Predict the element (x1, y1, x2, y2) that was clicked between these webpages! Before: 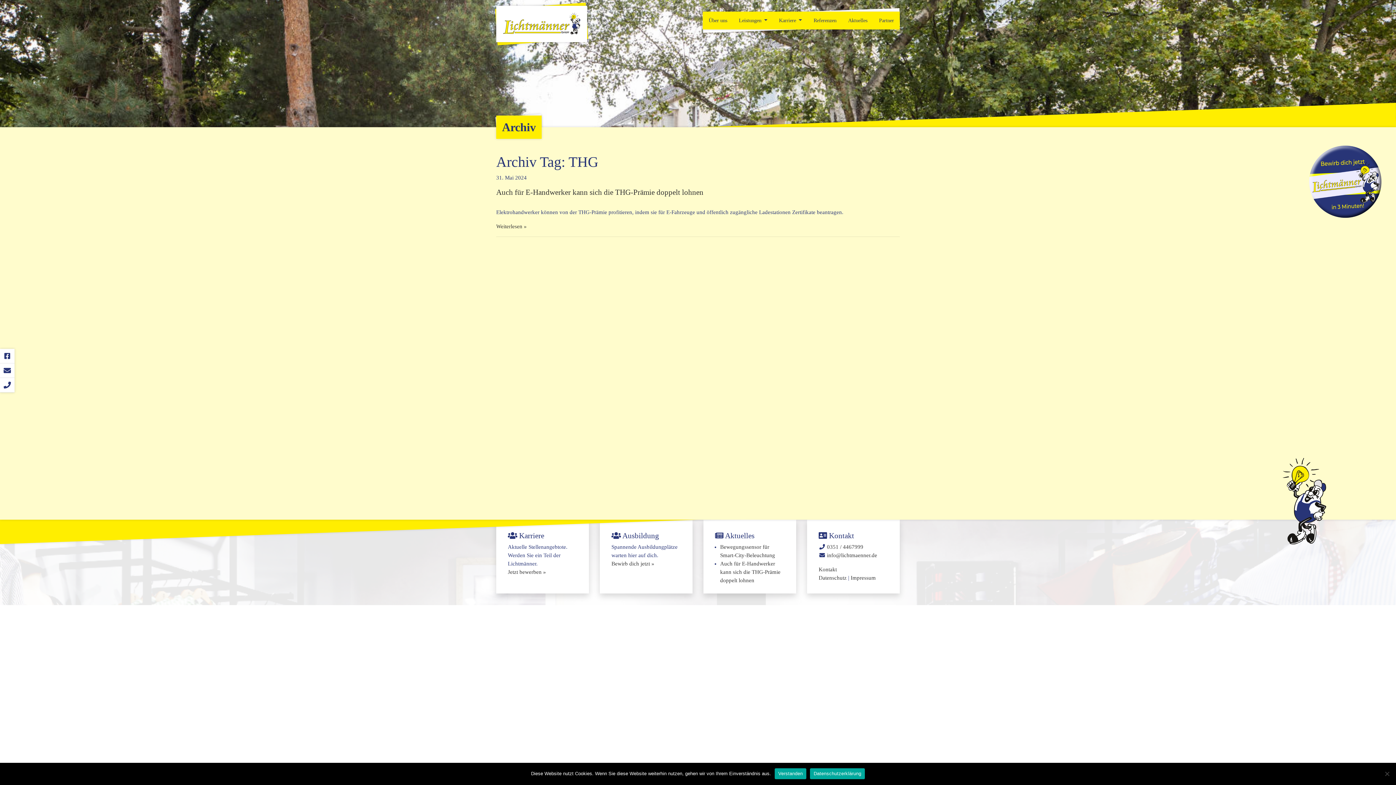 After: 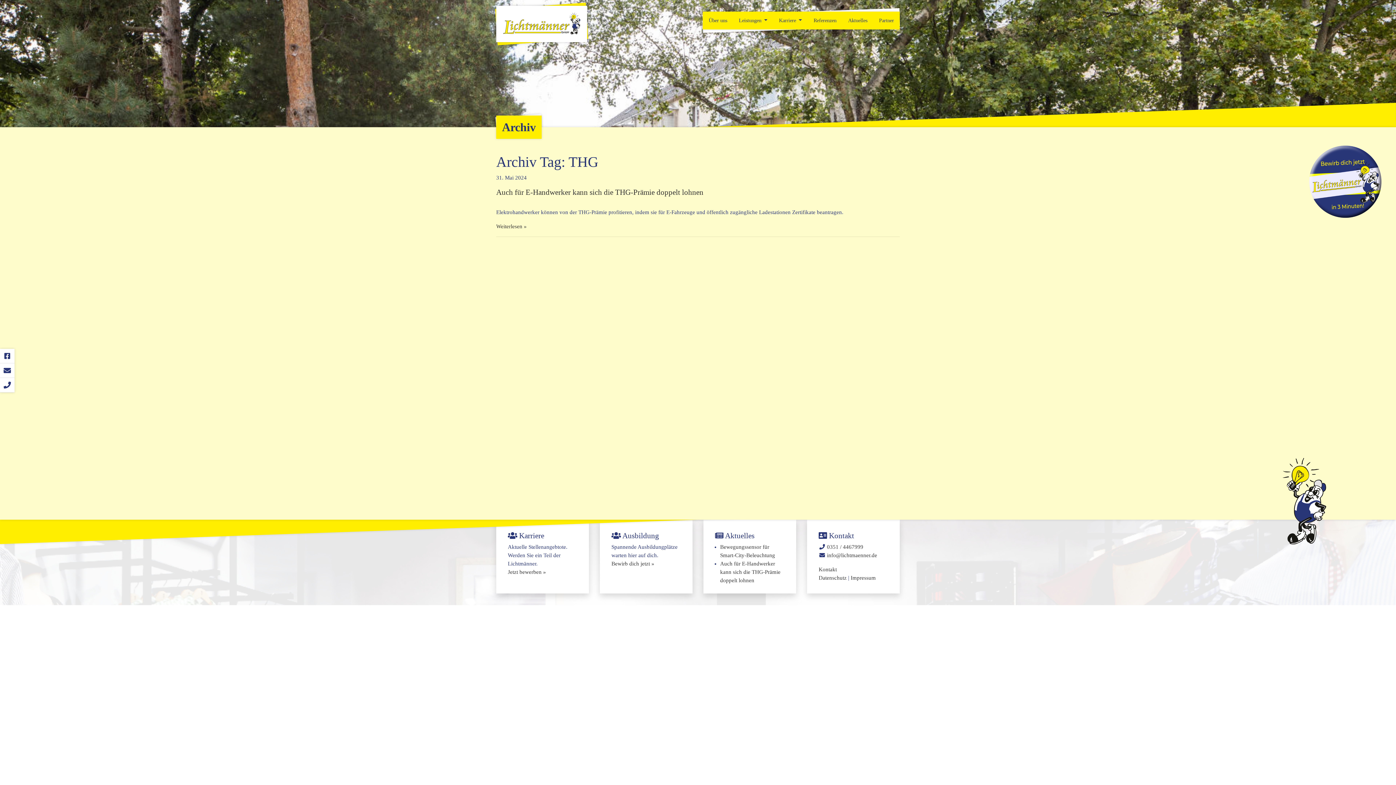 Action: label: Verstanden bbox: (774, 768, 806, 779)